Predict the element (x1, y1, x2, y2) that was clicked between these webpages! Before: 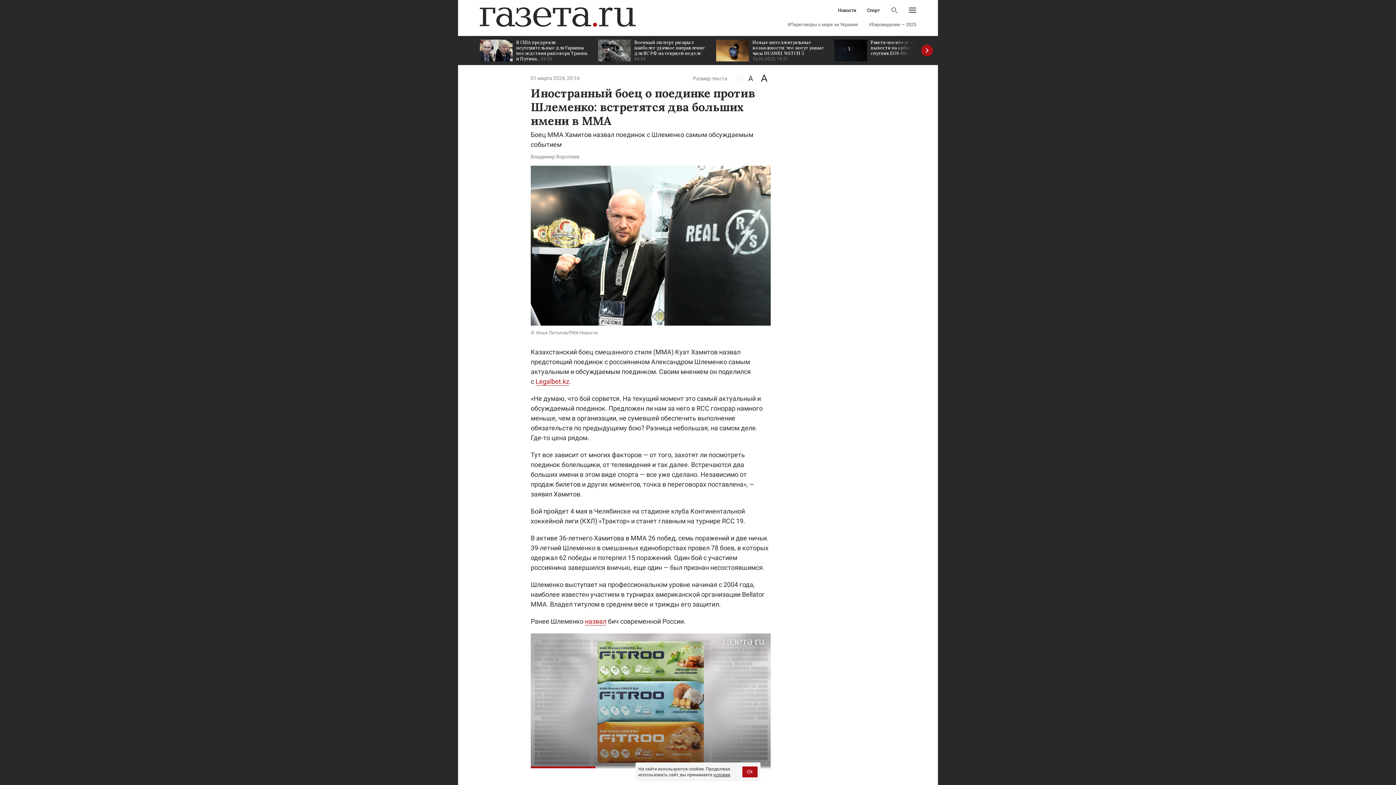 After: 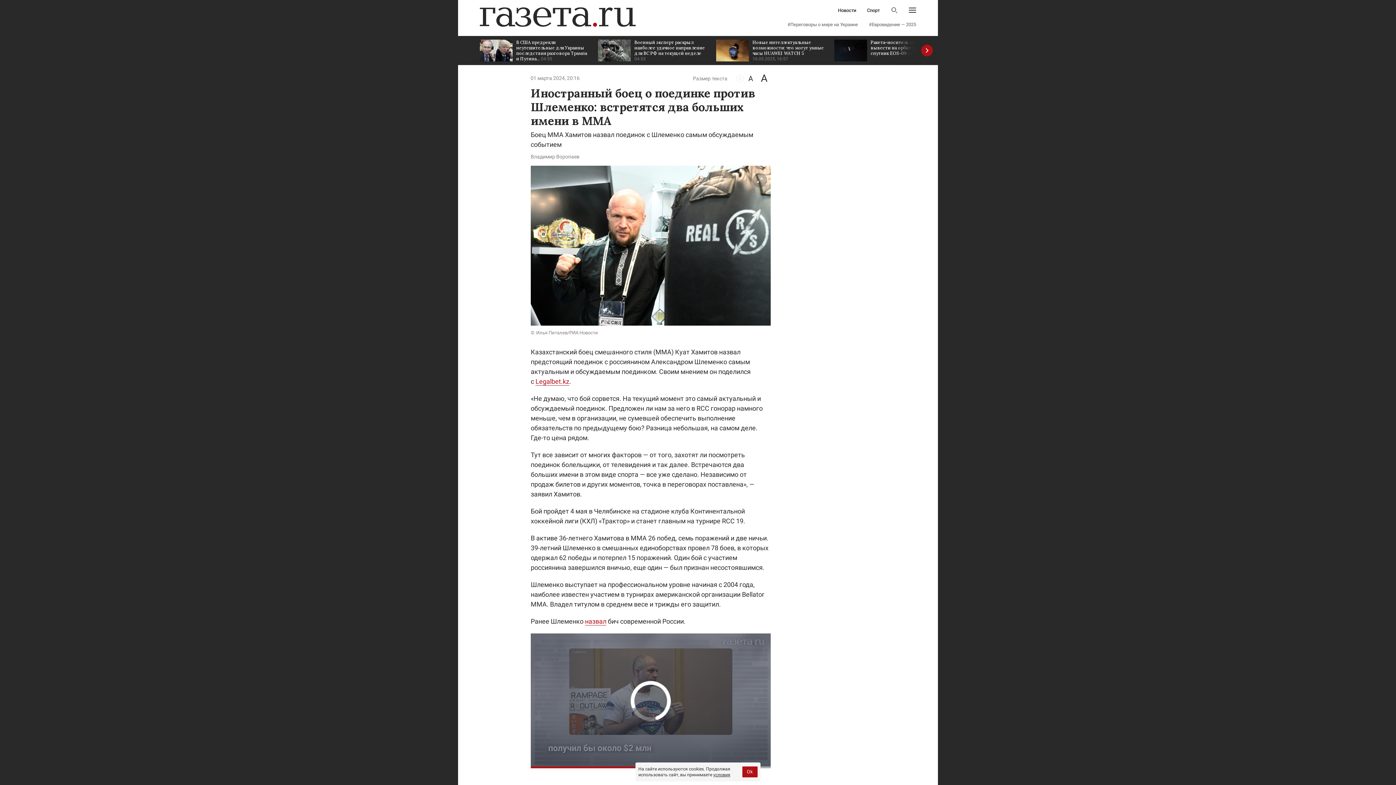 Action: label: условия bbox: (713, 772, 730, 777)